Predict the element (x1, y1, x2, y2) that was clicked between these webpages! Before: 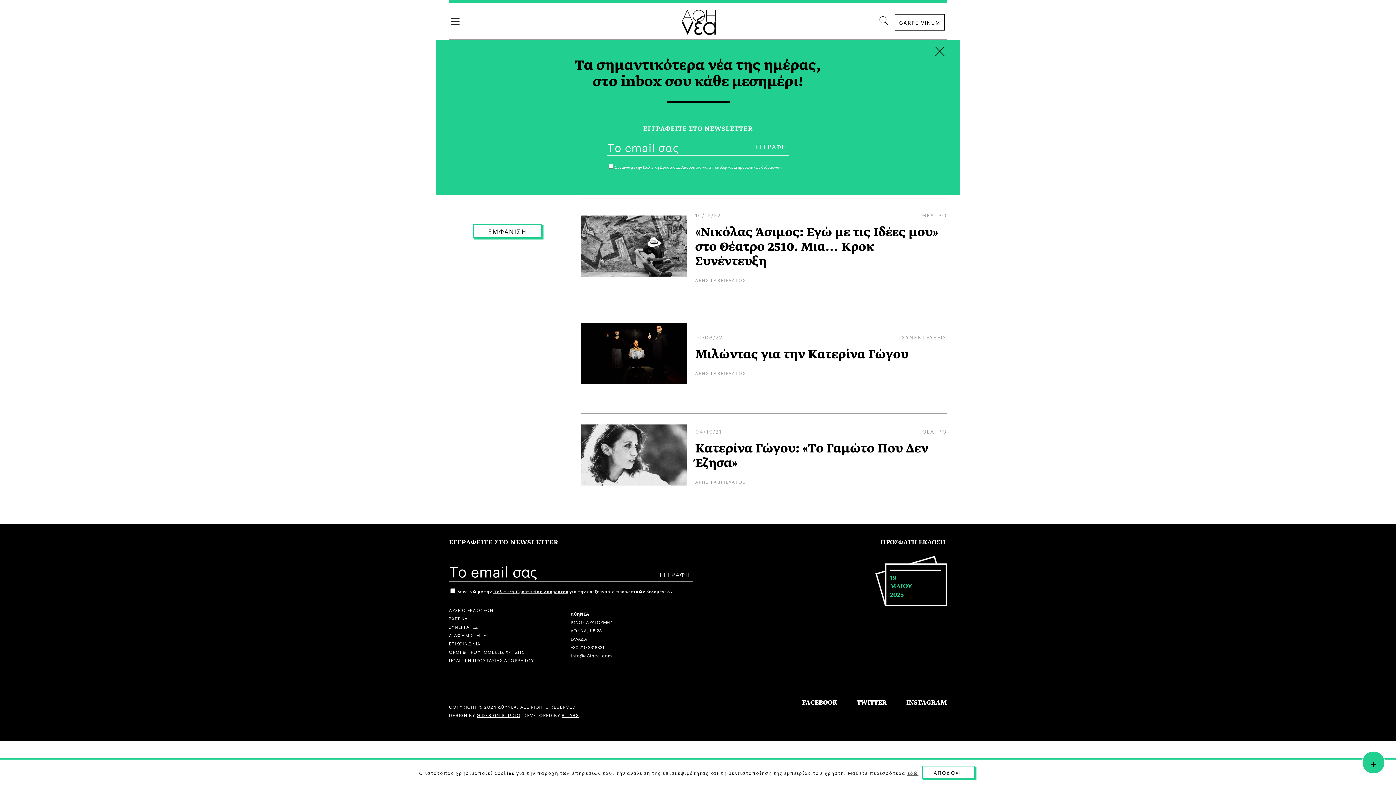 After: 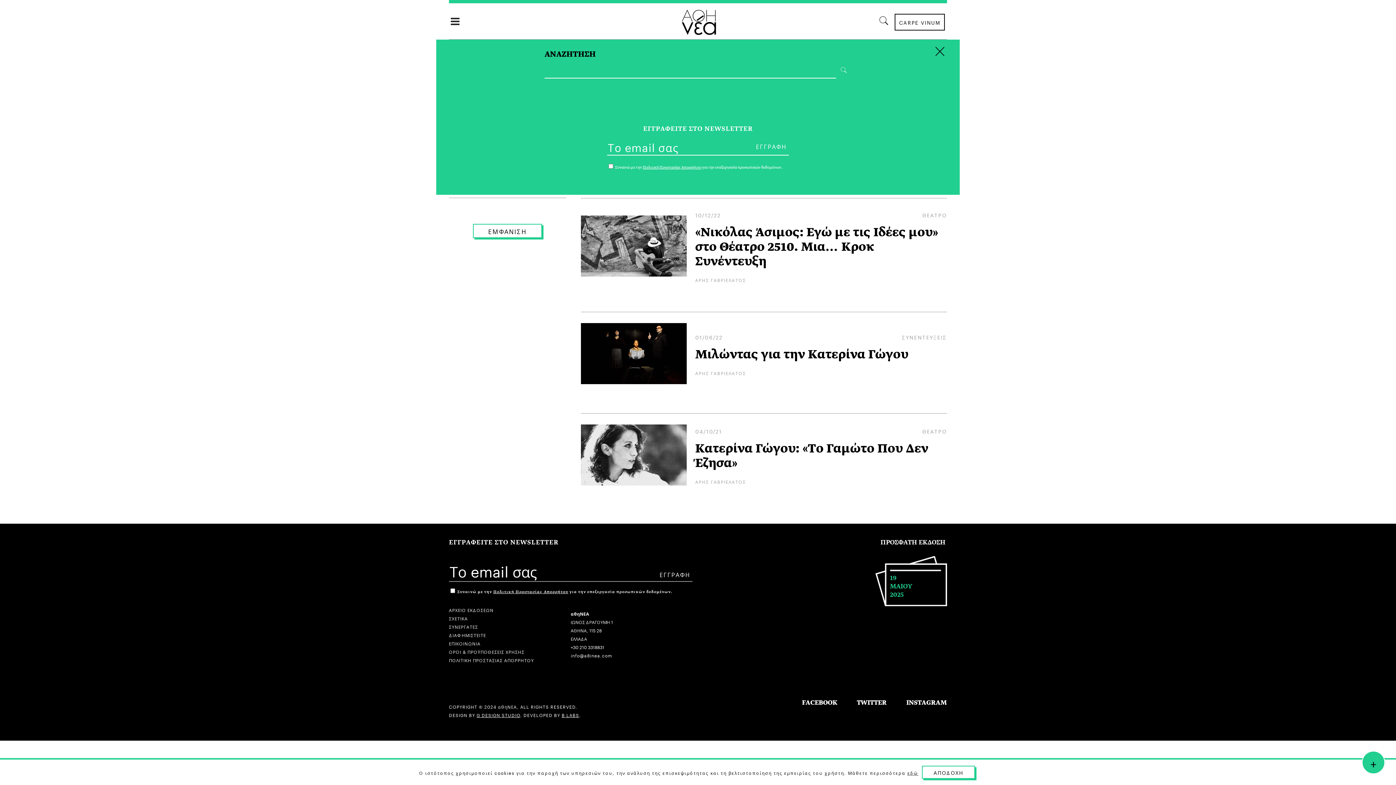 Action: bbox: (877, 4, 890, 37)